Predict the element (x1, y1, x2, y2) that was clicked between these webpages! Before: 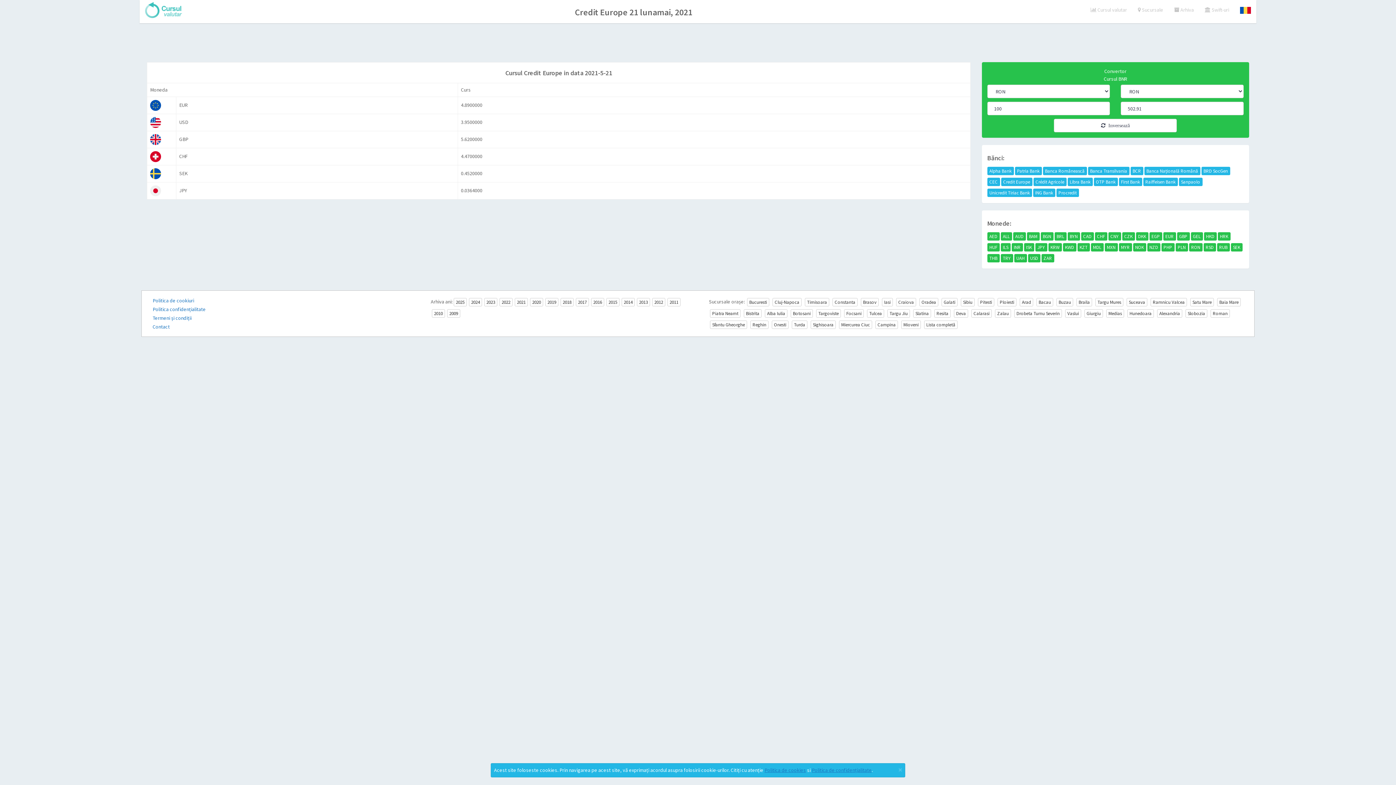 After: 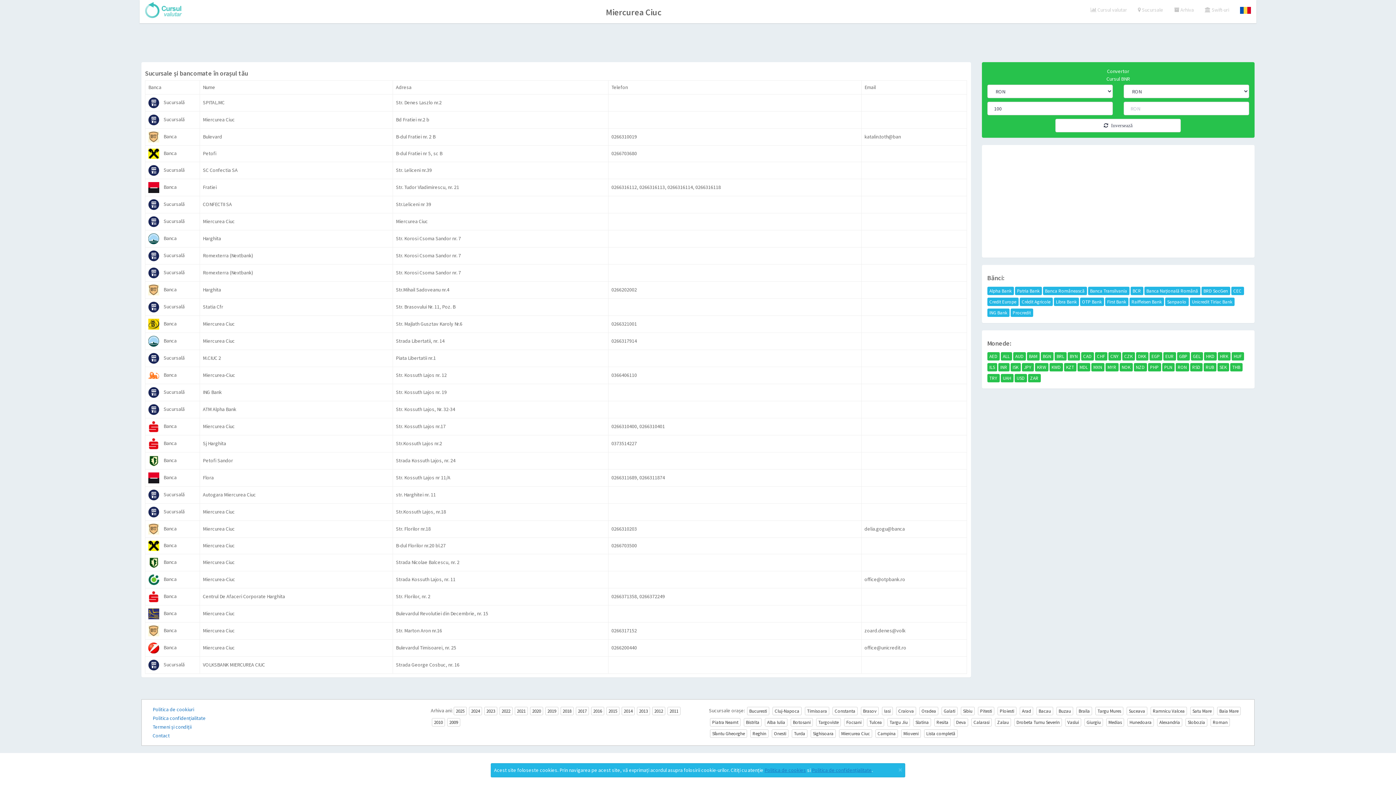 Action: label: Miercurea Ciuc bbox: (839, 320, 872, 329)